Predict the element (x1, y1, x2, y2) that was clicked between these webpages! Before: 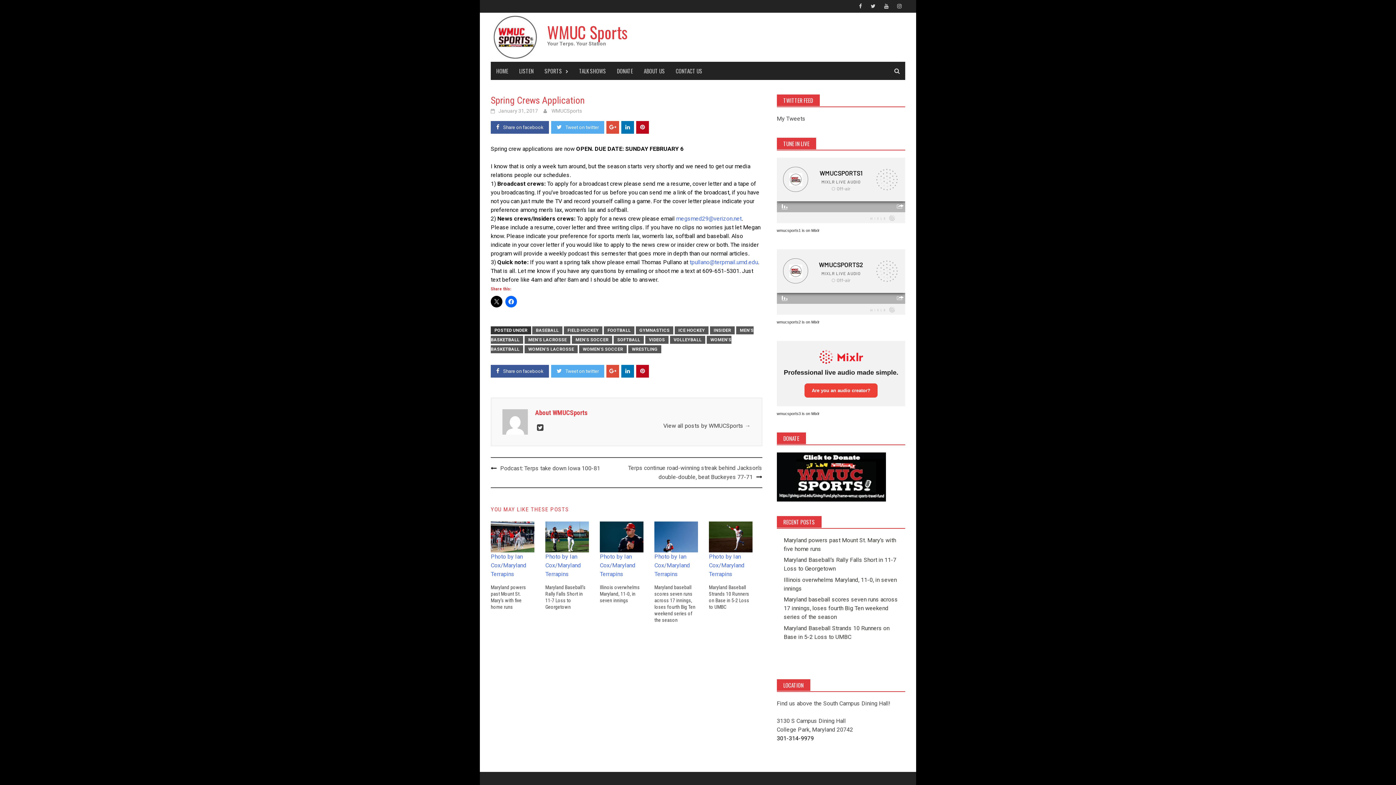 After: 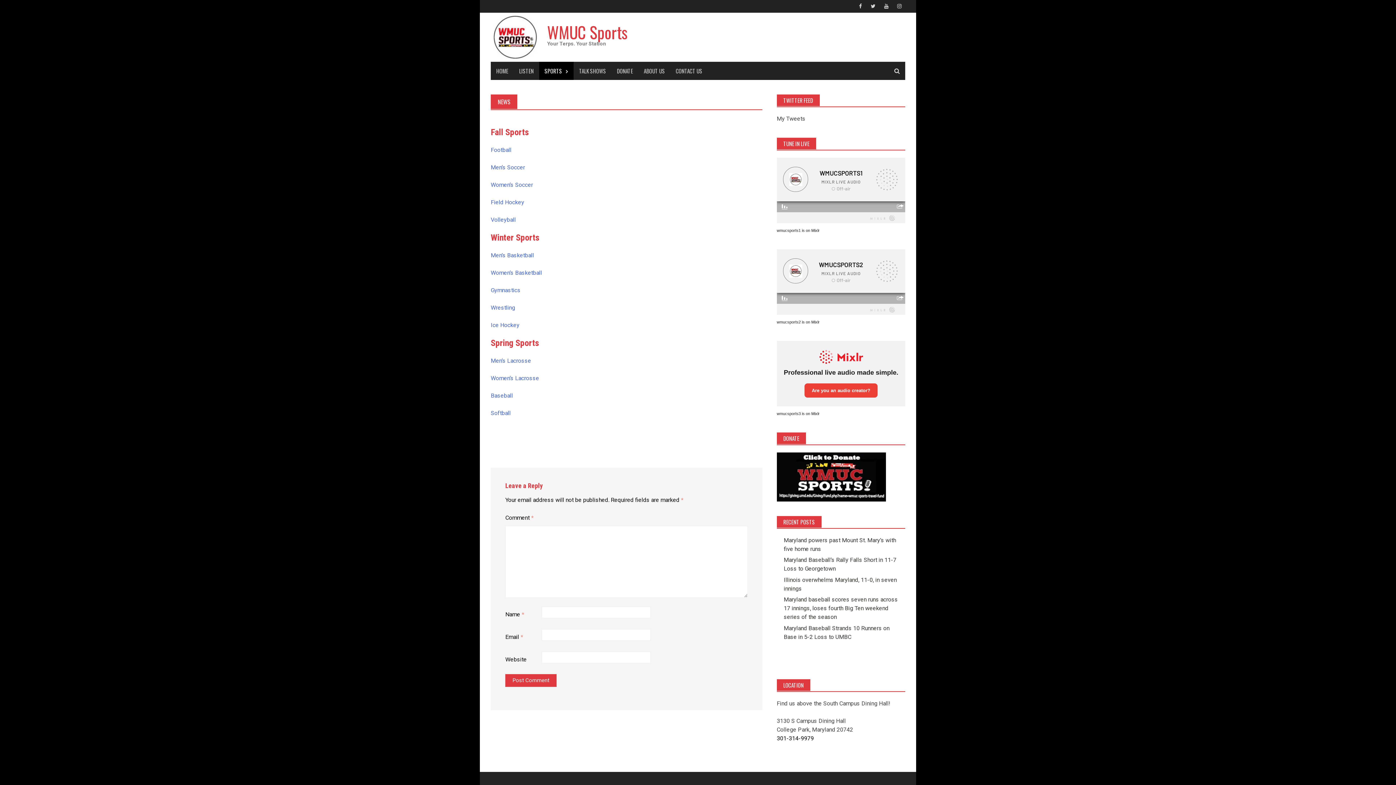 Action: bbox: (539, 61, 573, 80) label: SPORTS